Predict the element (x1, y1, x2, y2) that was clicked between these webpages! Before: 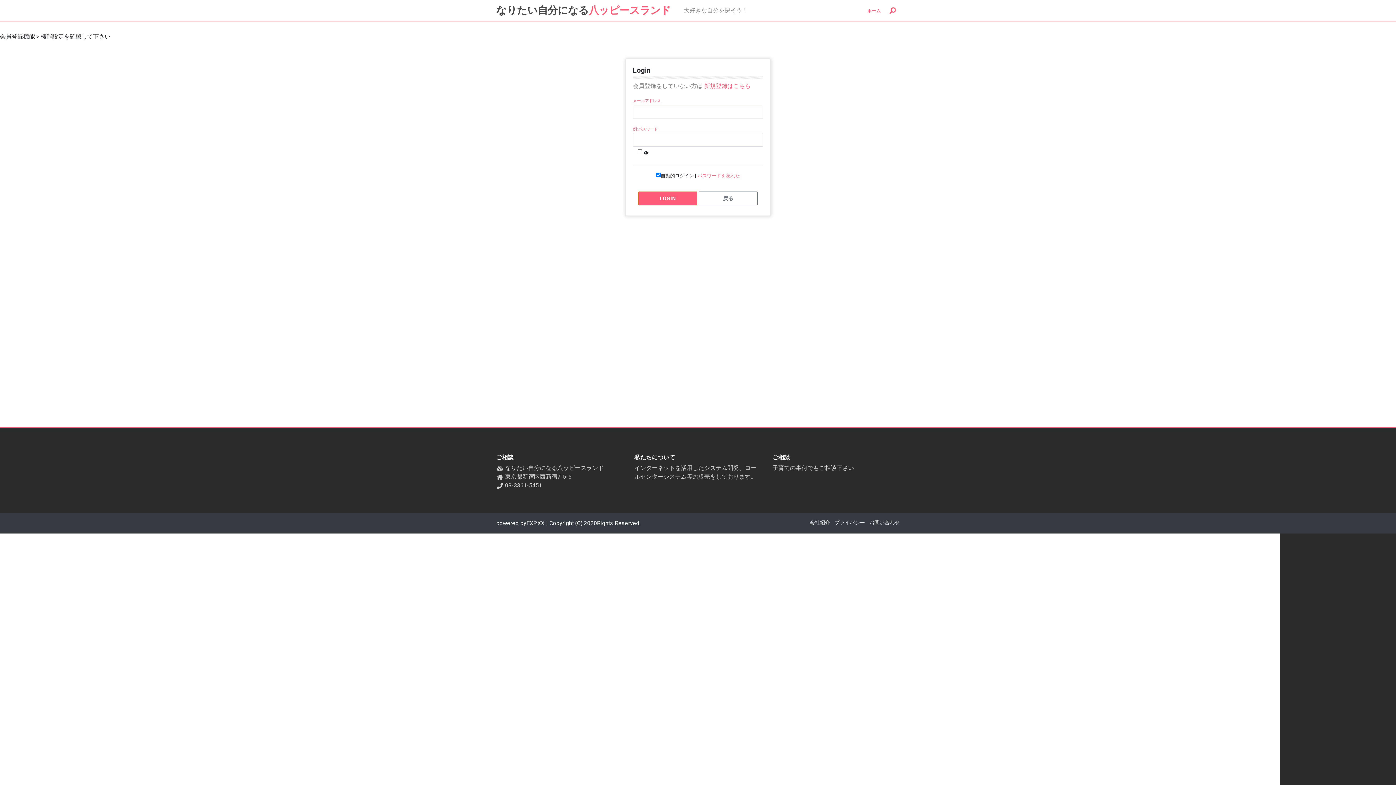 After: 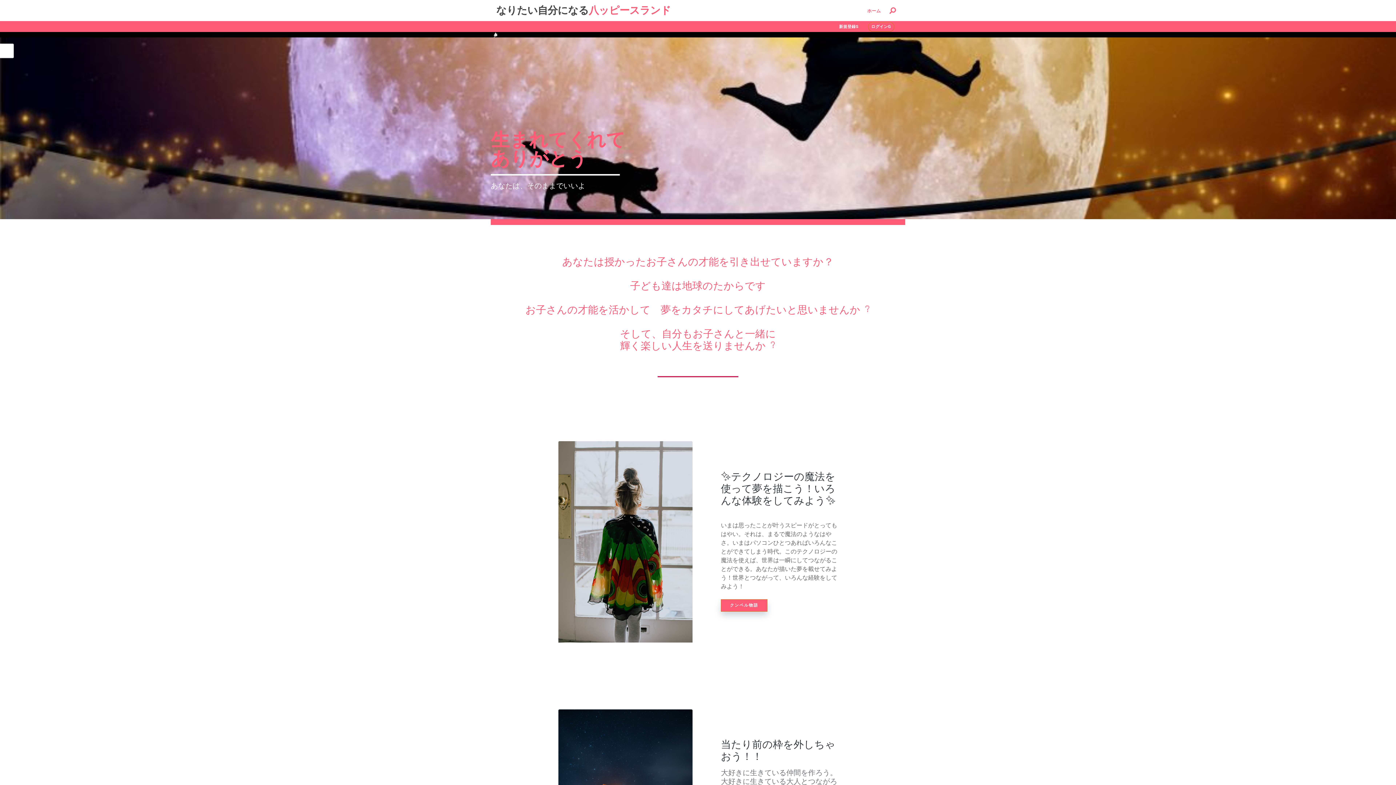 Action: label: ホーム bbox: (863, 1, 885, 20)